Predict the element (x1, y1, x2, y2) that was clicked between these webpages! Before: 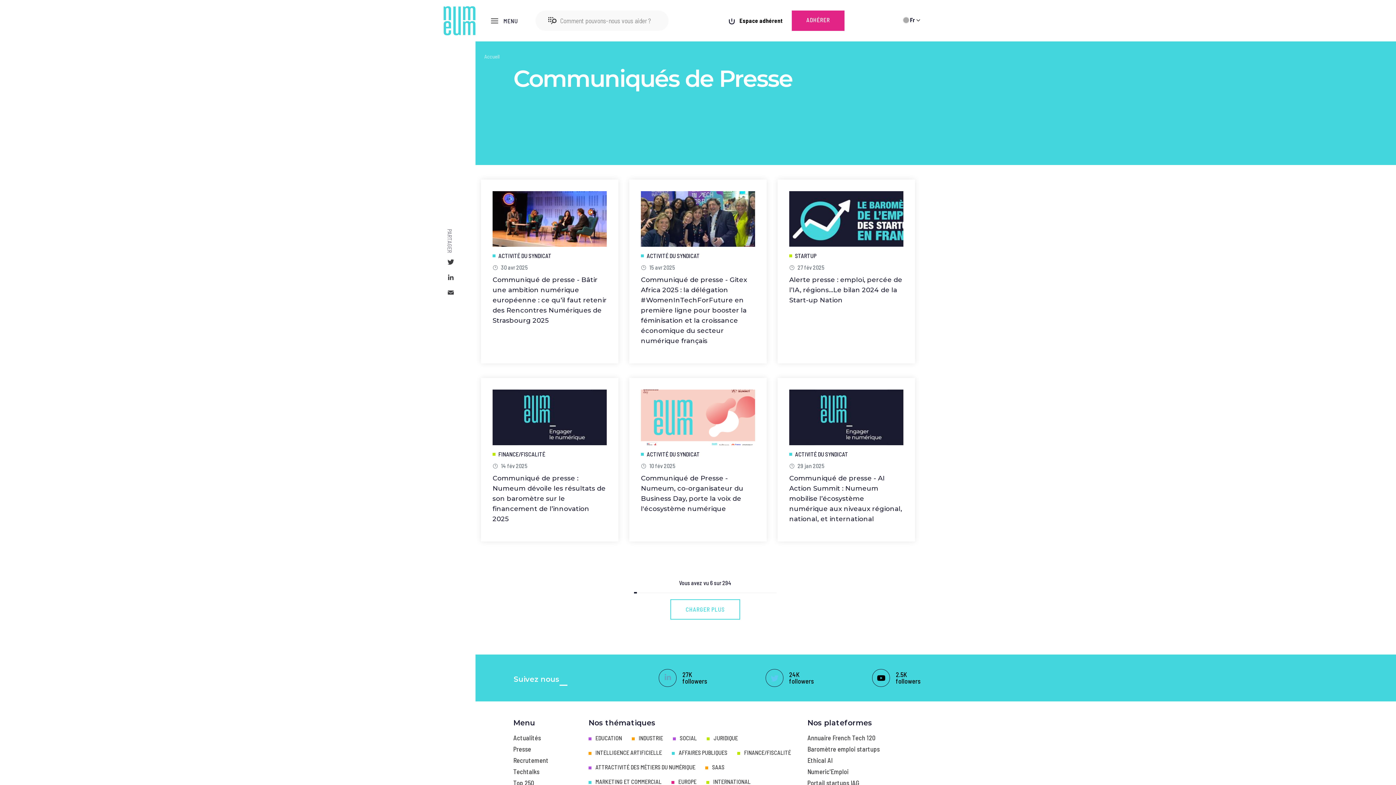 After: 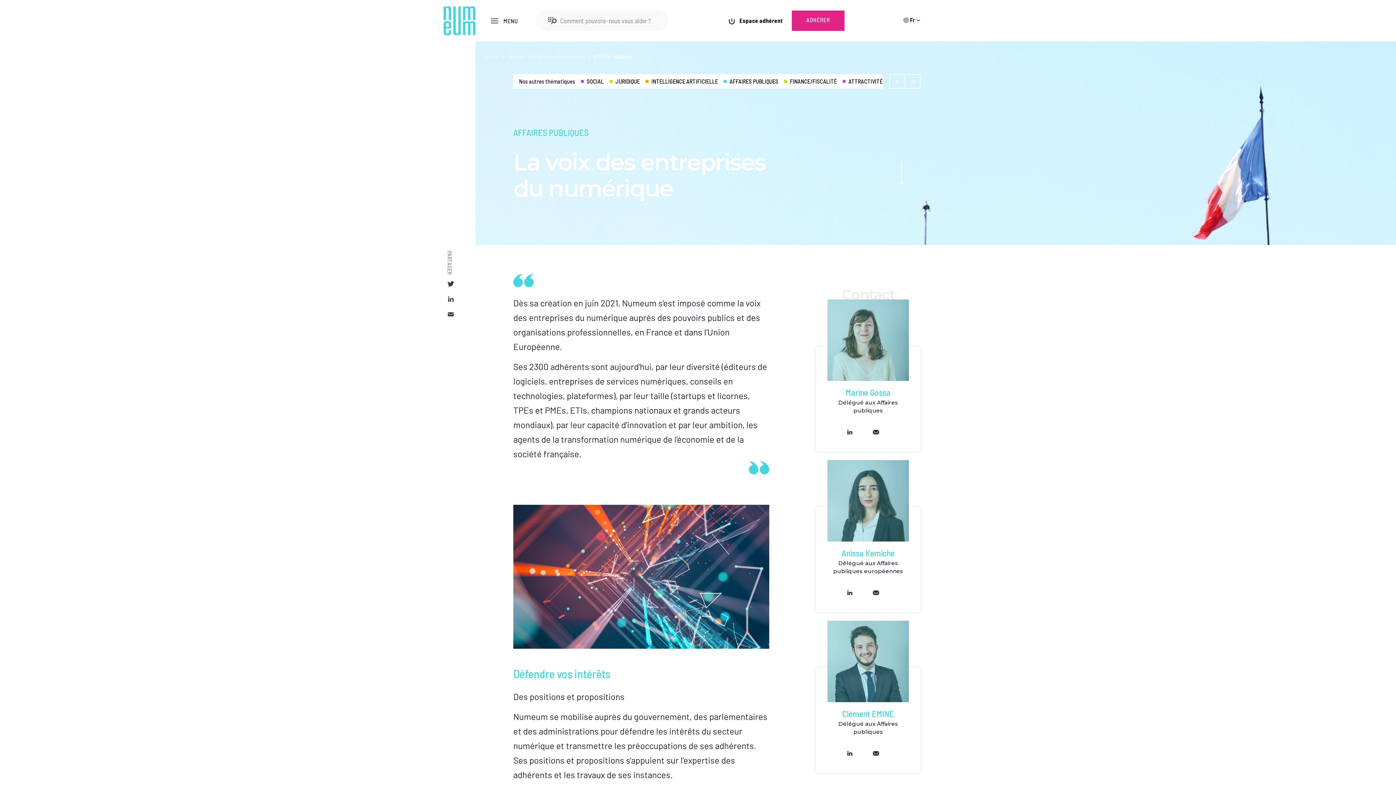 Action: bbox: (672, 748, 727, 757) label:  AFFAIRES PUBLIQUES